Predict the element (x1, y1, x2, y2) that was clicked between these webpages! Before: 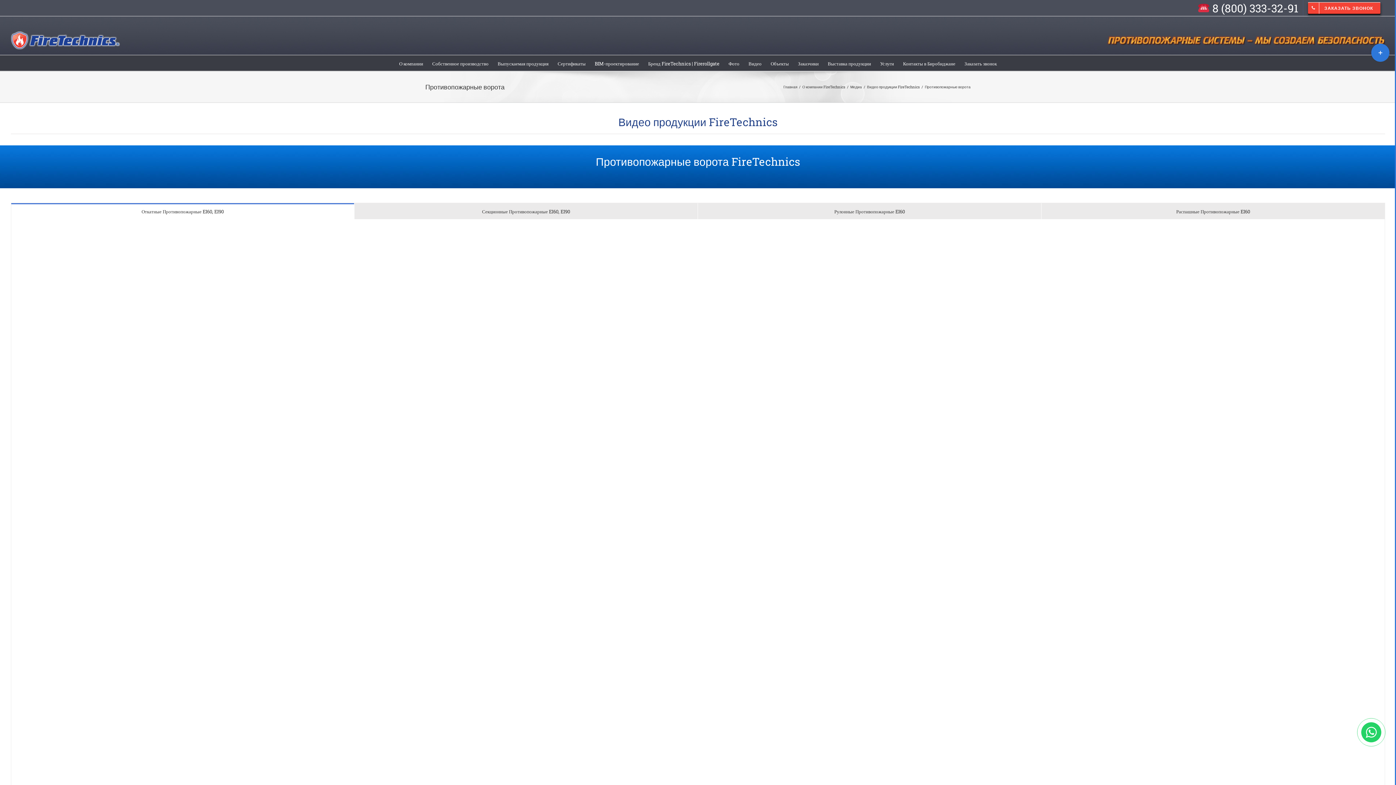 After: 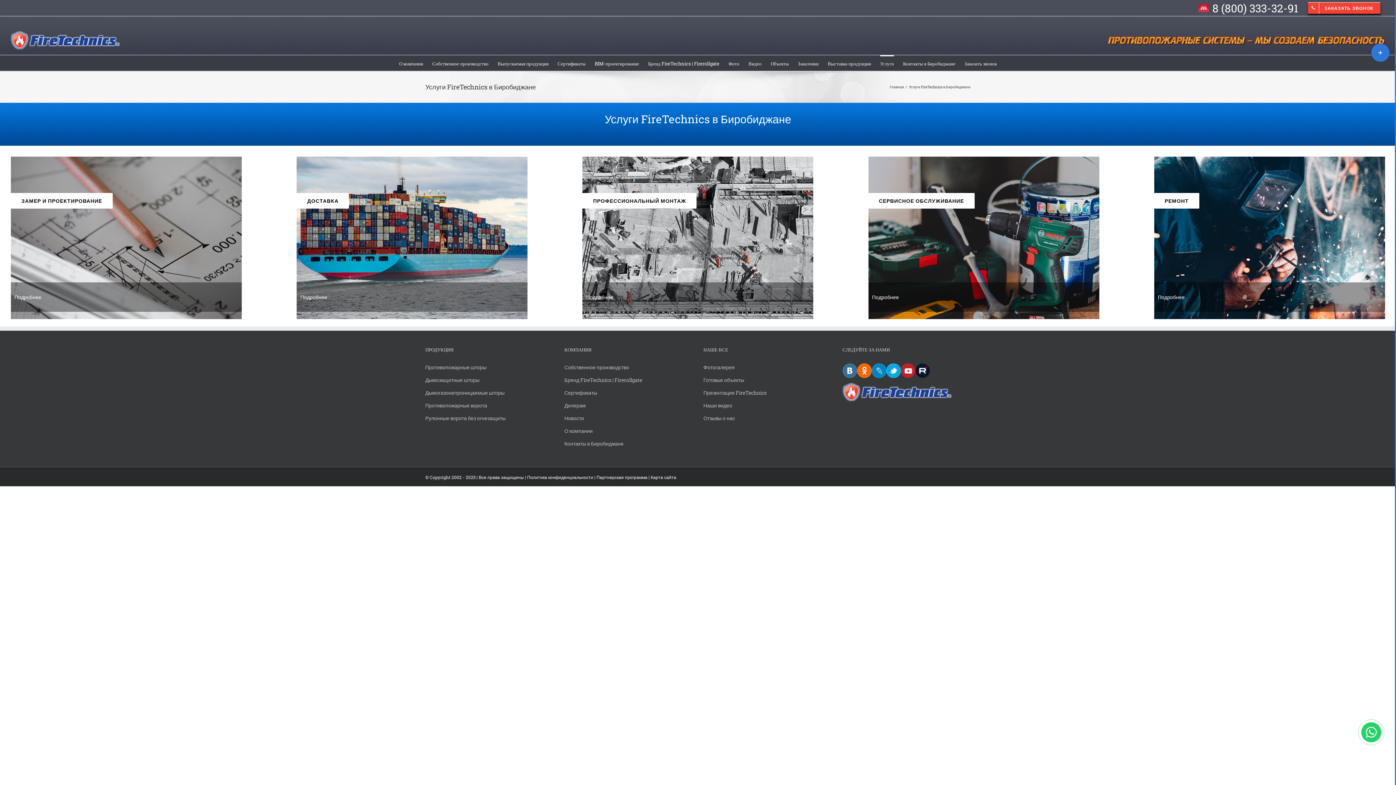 Action: bbox: (880, 55, 894, 70) label: Услуги